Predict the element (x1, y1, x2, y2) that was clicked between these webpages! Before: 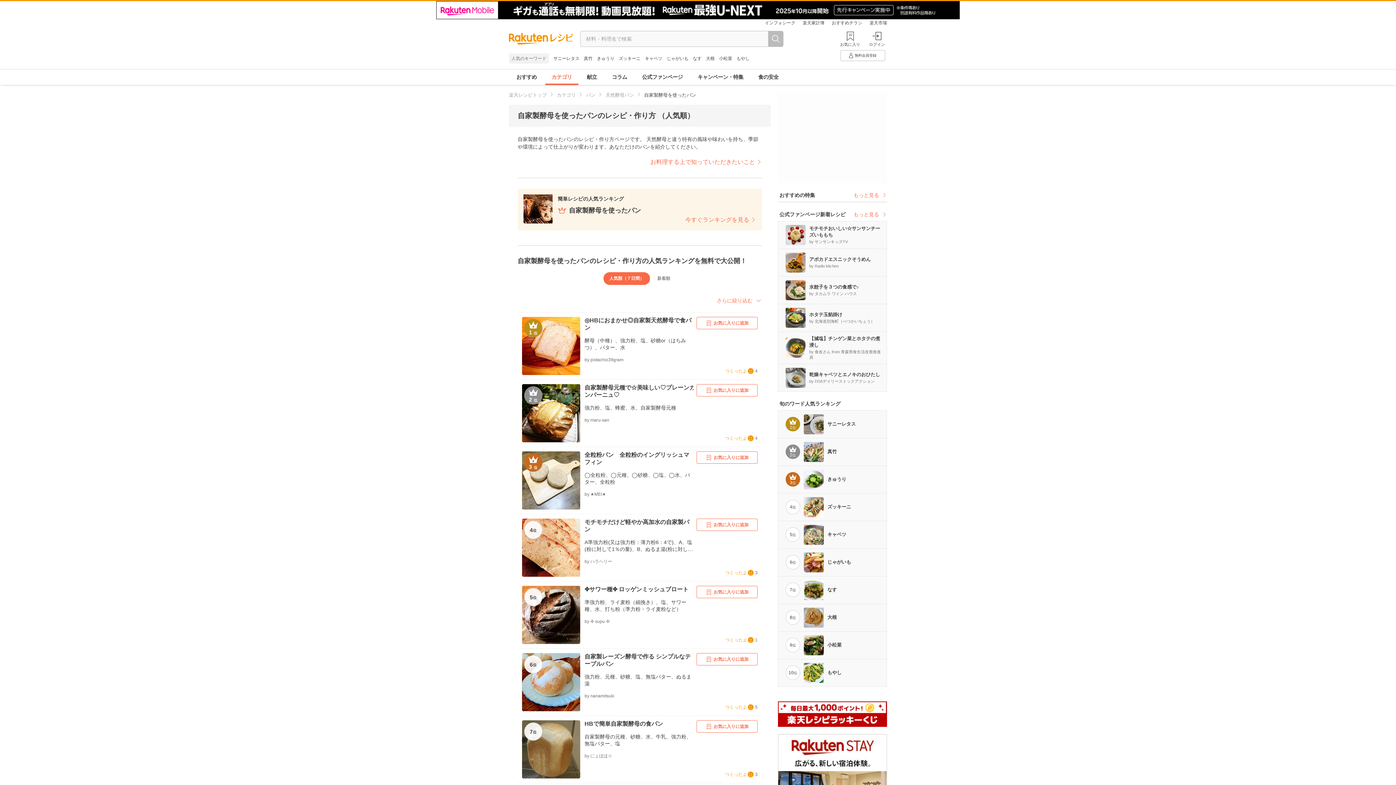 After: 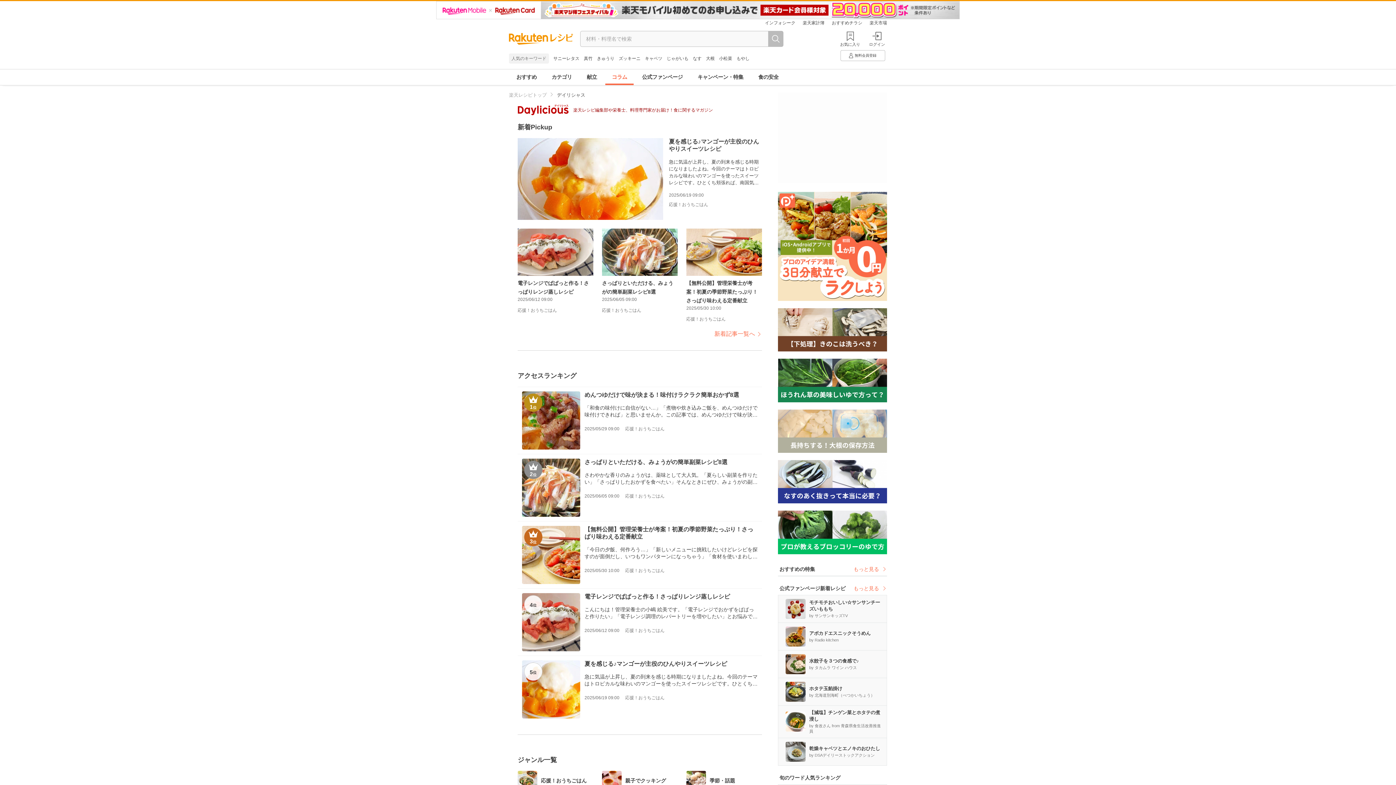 Action: label: コラム bbox: (604, 69, 634, 85)